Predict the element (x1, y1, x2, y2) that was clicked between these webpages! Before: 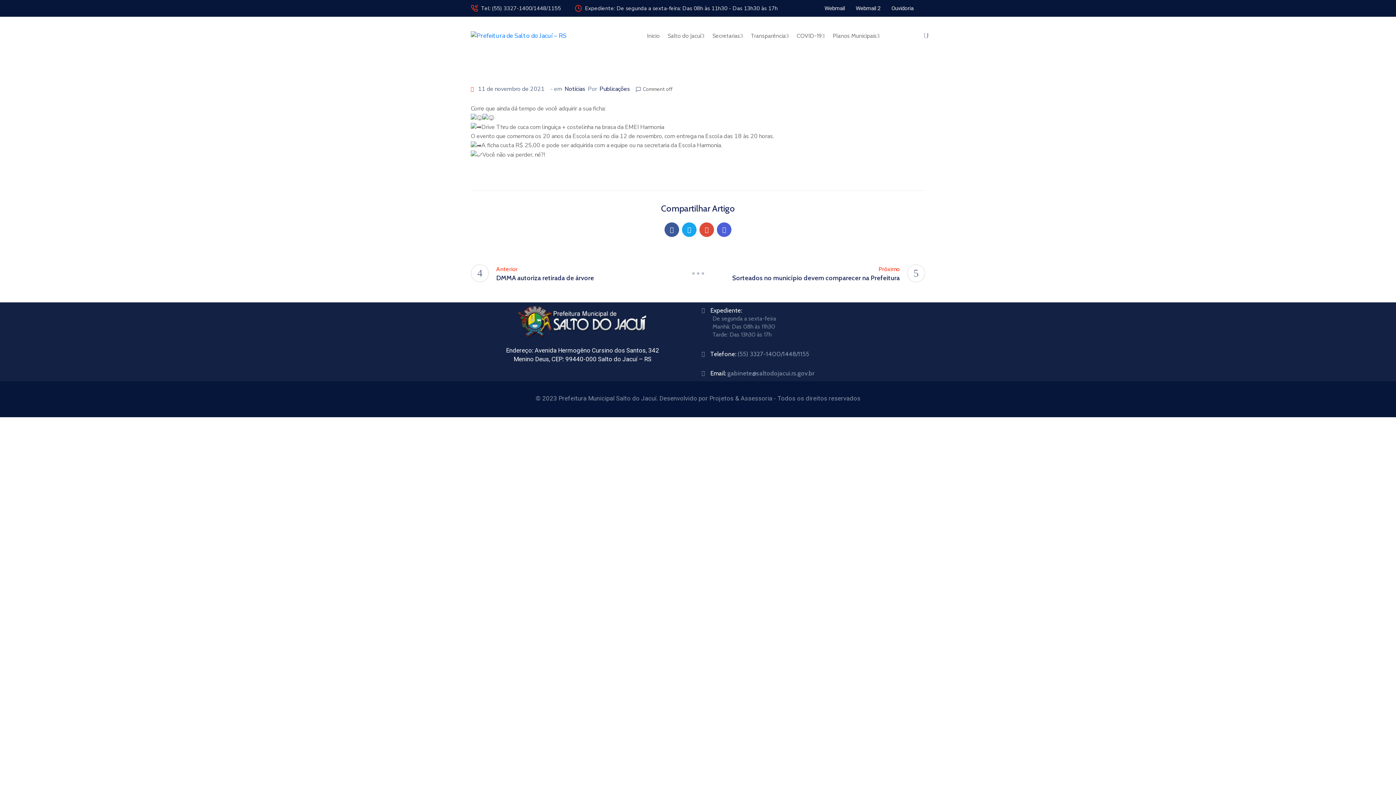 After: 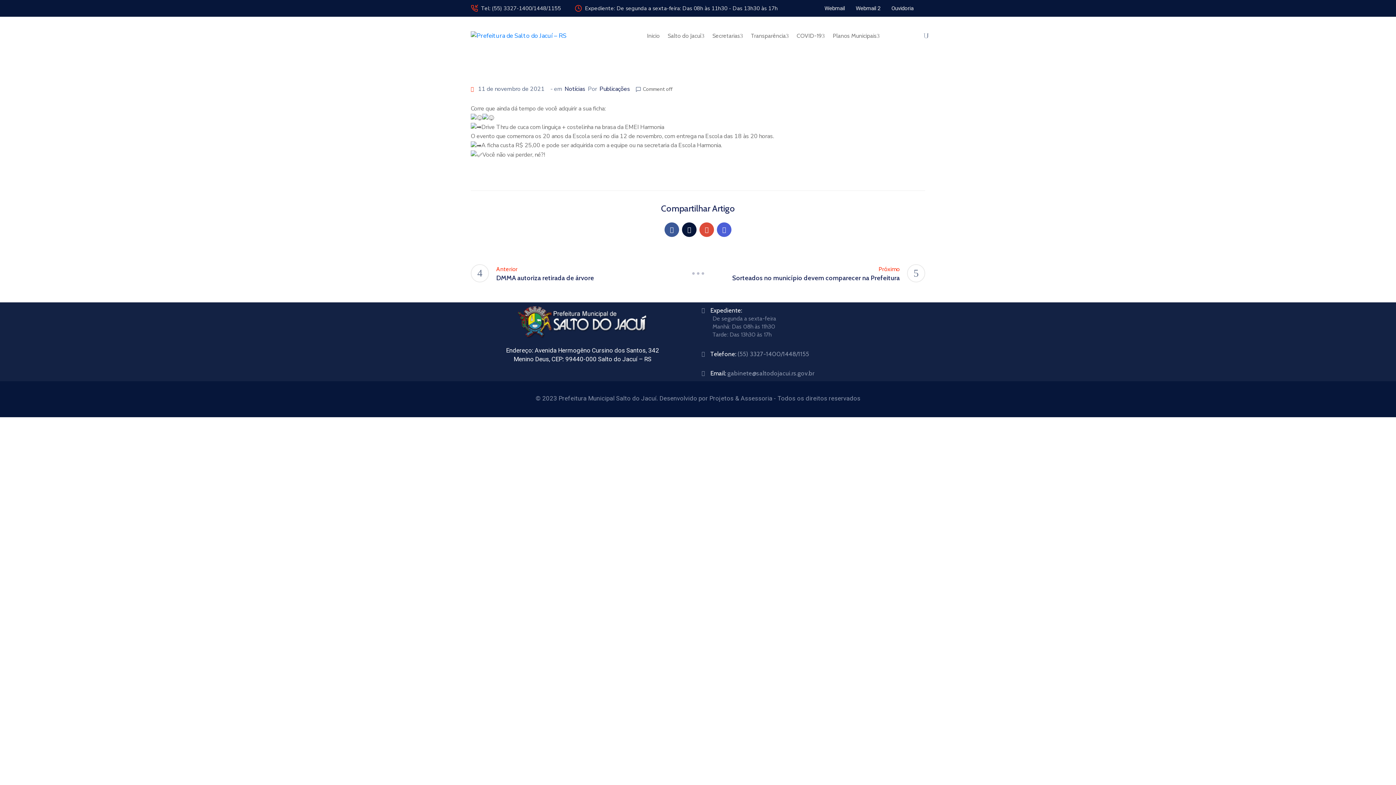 Action: bbox: (682, 222, 696, 237)